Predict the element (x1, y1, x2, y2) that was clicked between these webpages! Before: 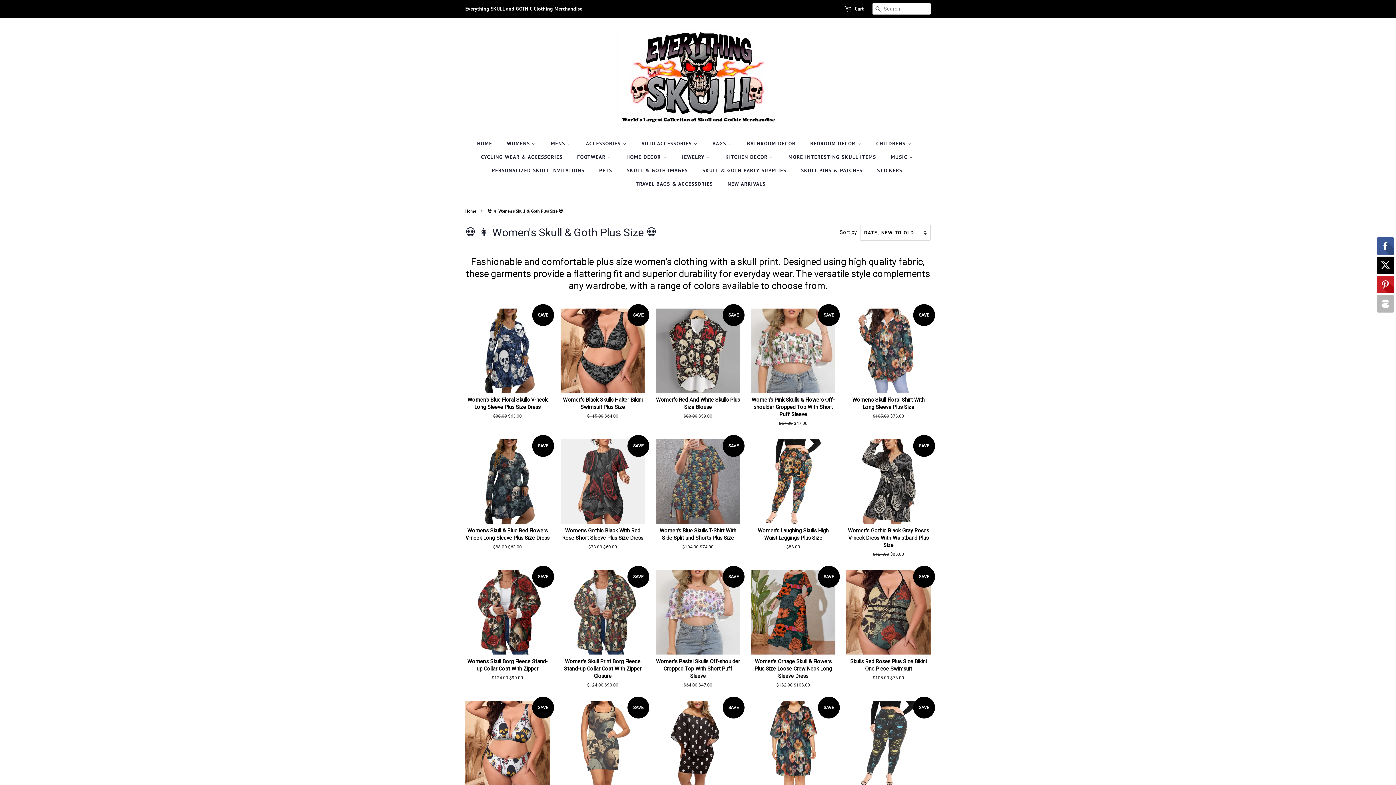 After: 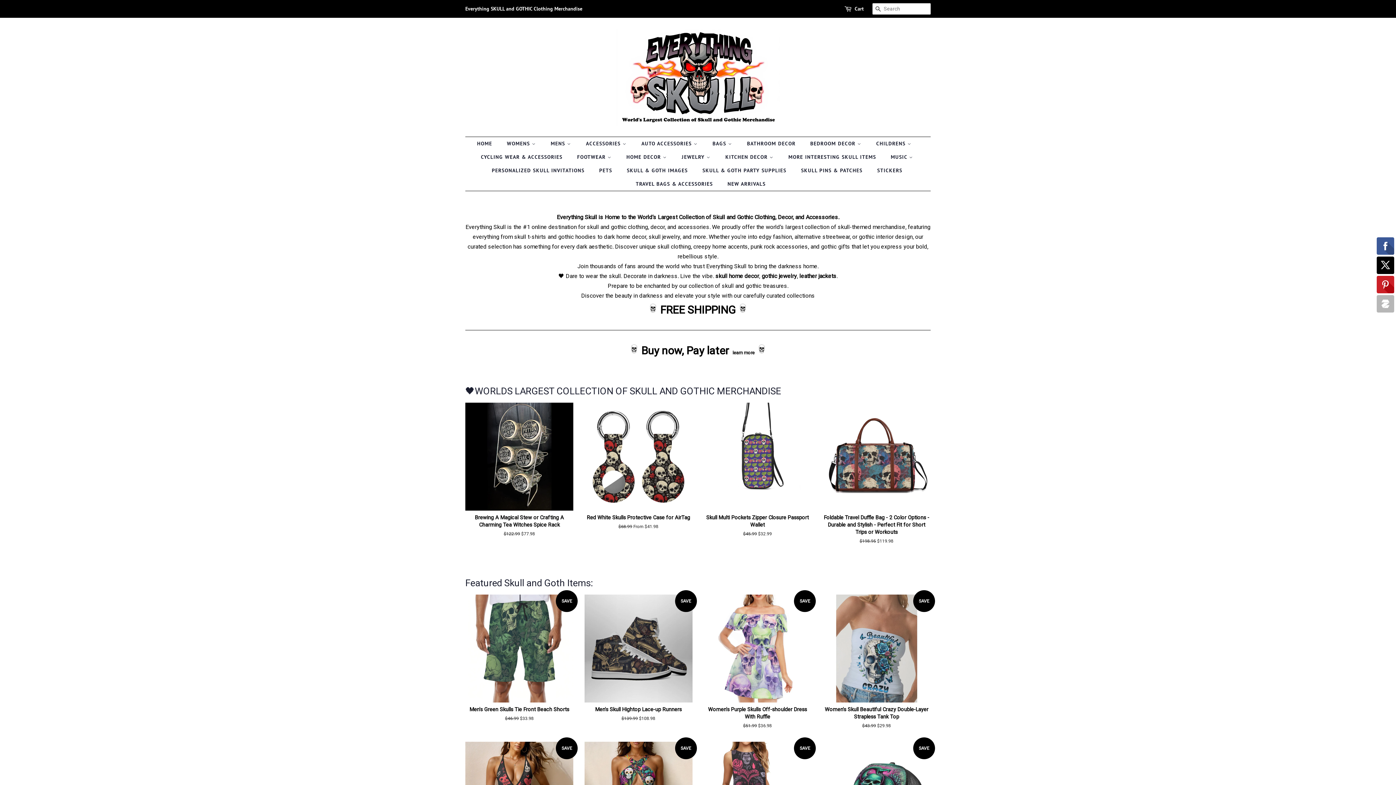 Action: bbox: (616, 28, 780, 125)